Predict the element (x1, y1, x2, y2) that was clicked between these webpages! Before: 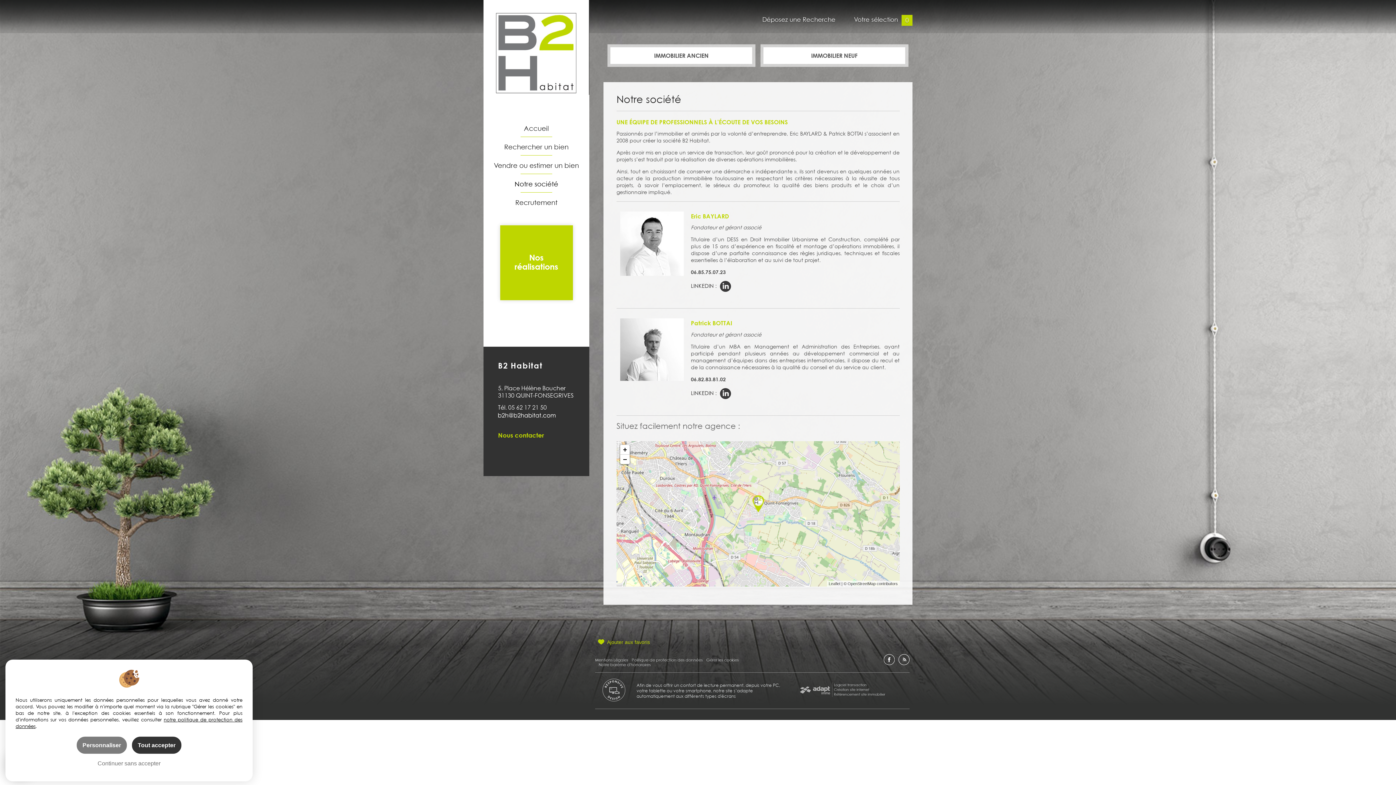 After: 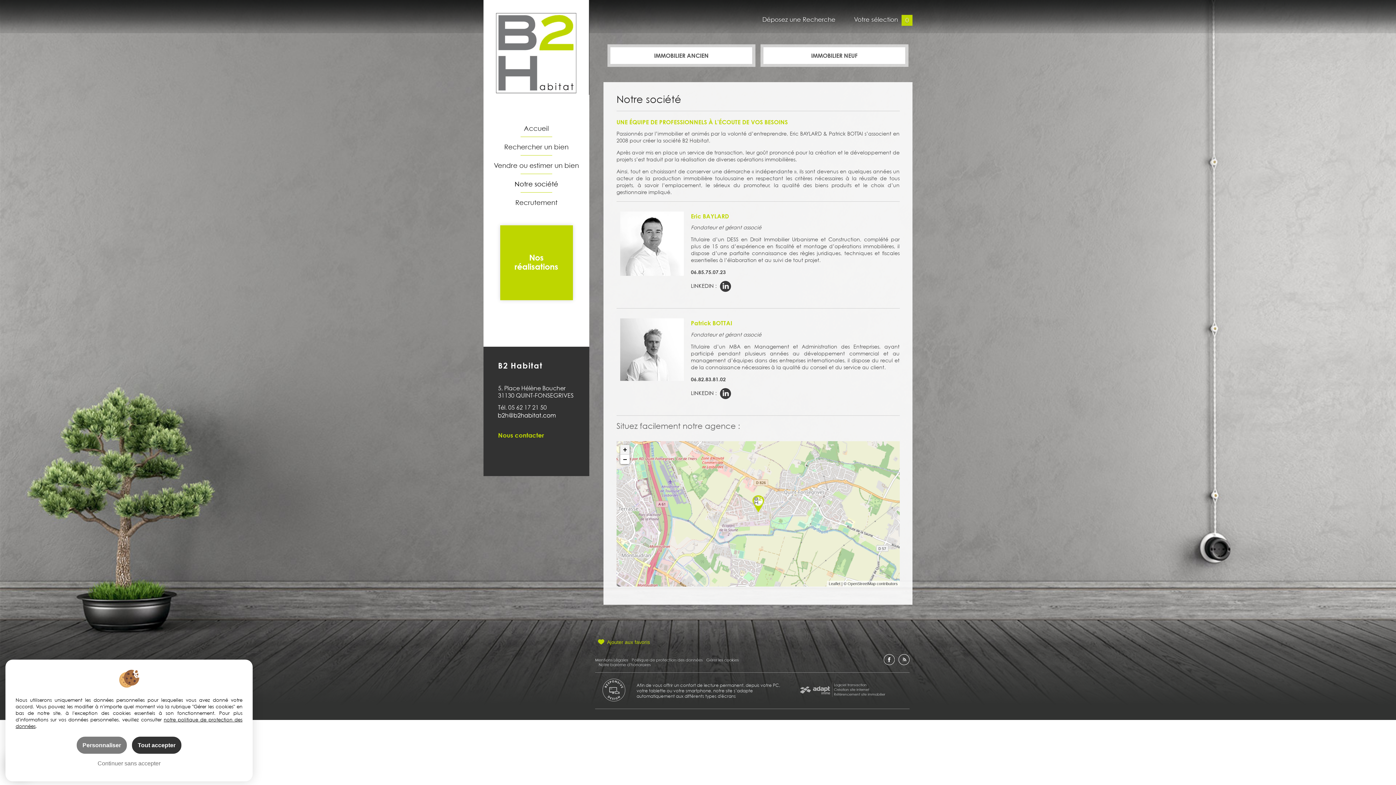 Action: bbox: (620, 445, 629, 454) label: Zoom in